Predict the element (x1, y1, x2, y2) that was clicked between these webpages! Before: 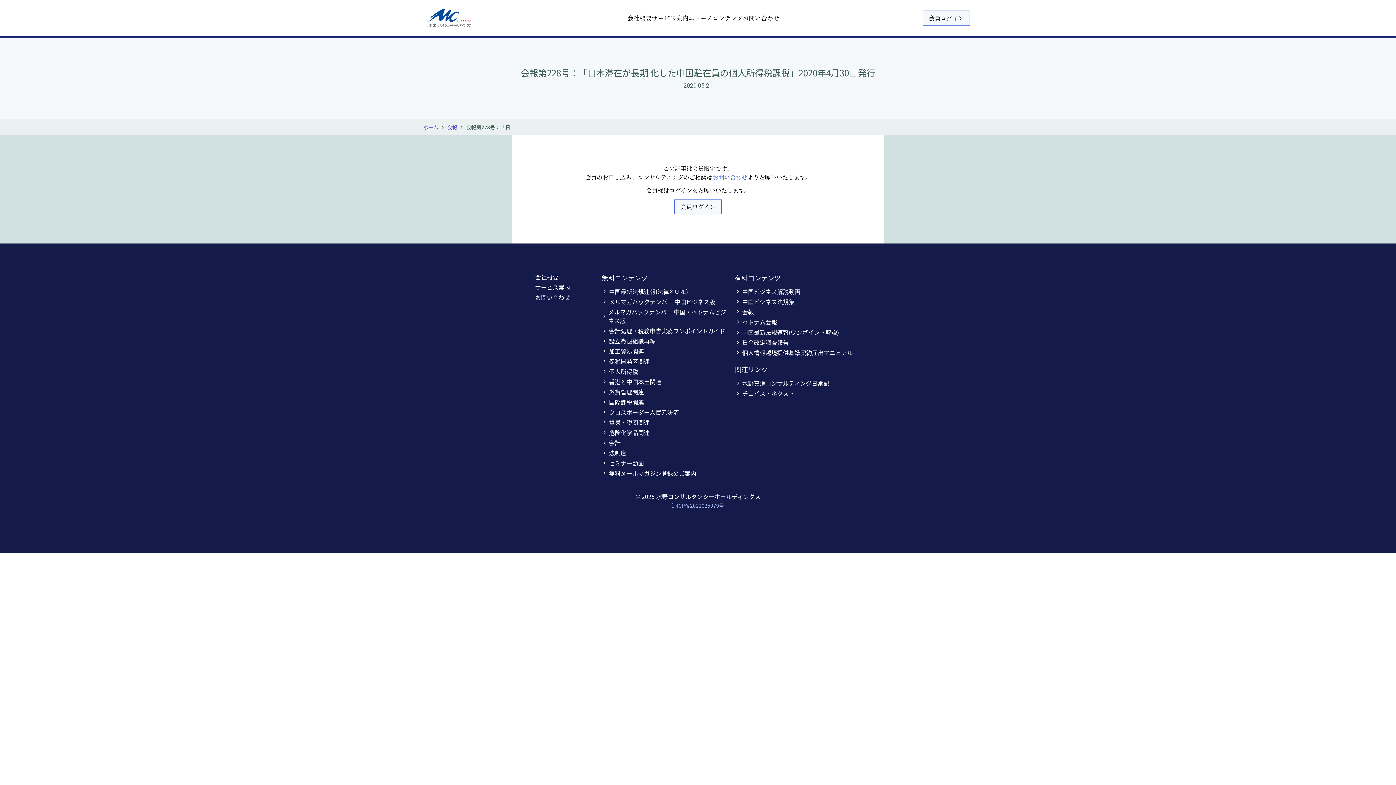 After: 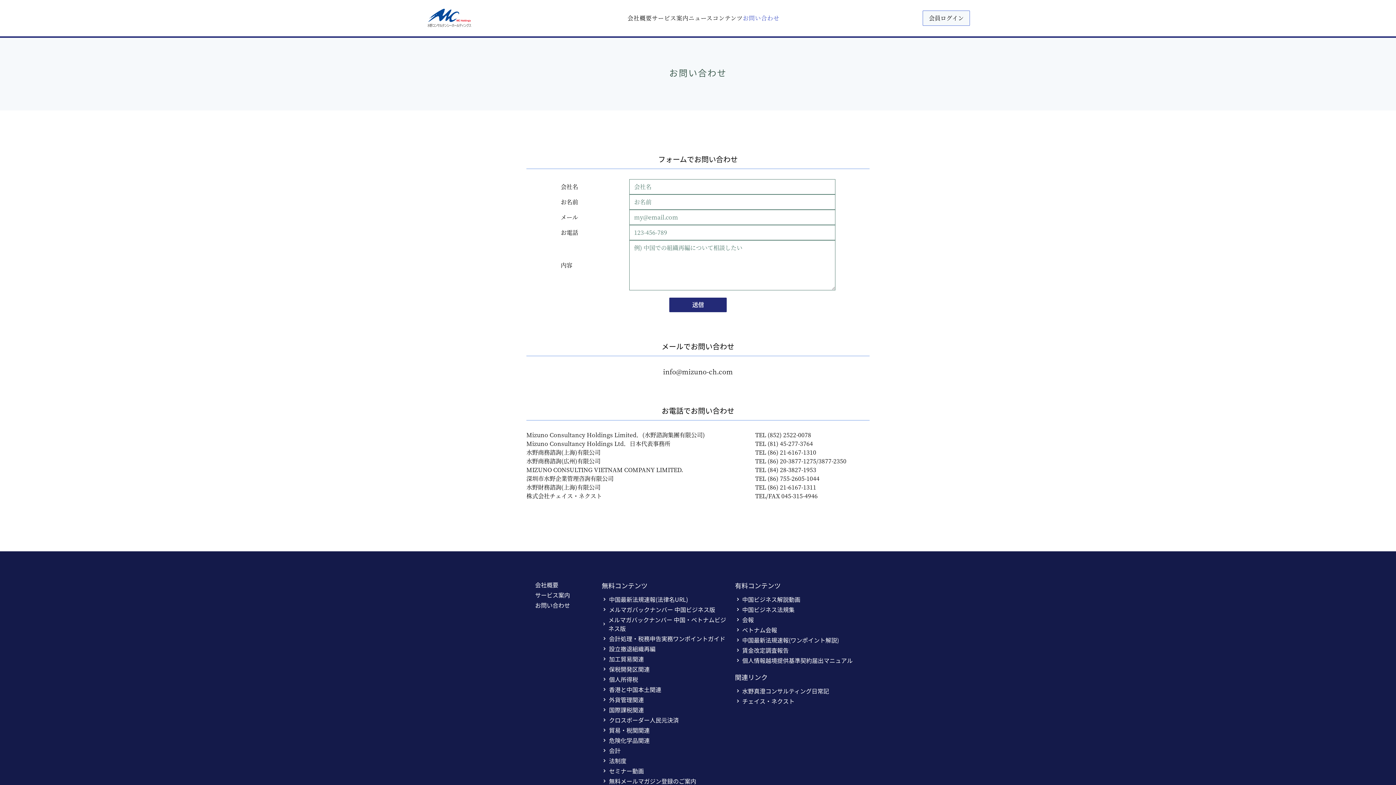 Action: label: お問い合わせ bbox: (712, 173, 747, 181)